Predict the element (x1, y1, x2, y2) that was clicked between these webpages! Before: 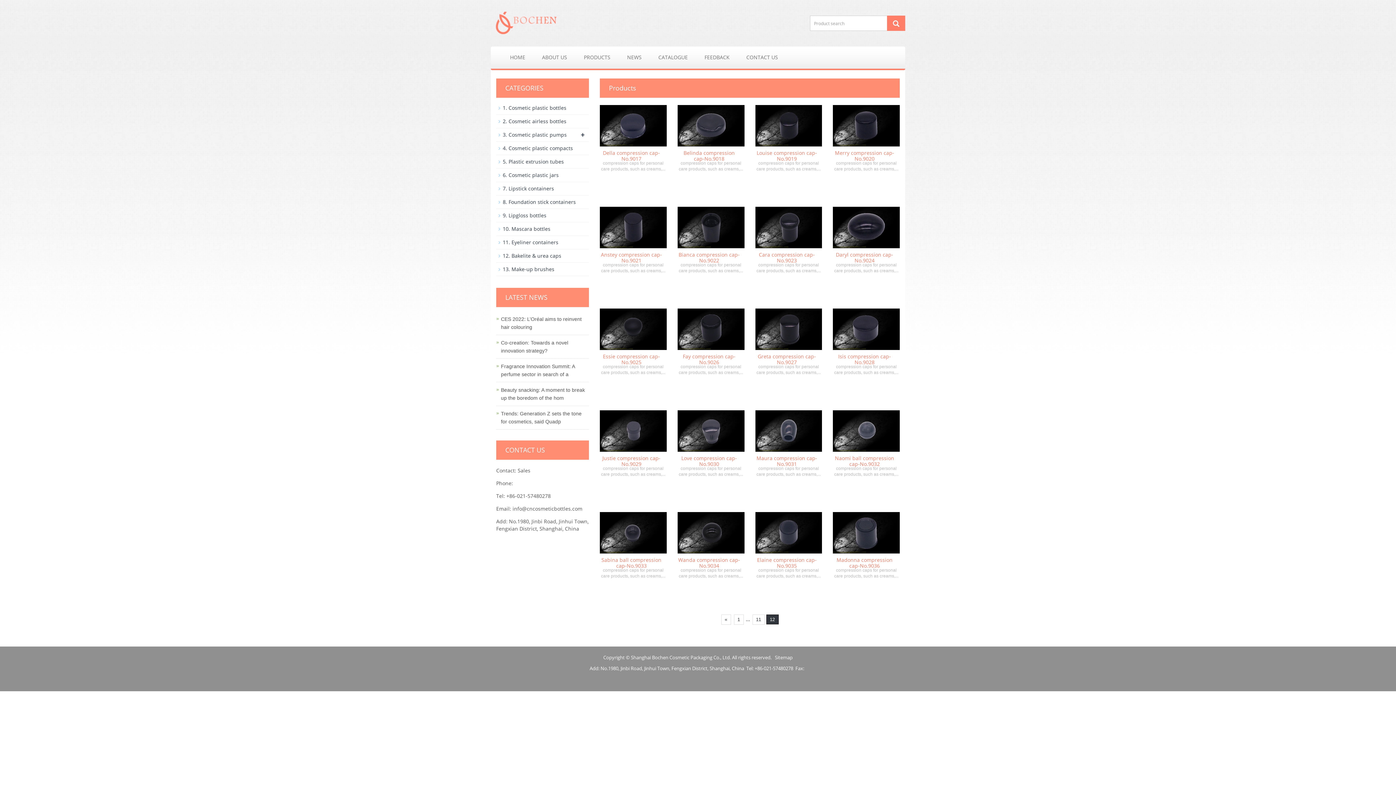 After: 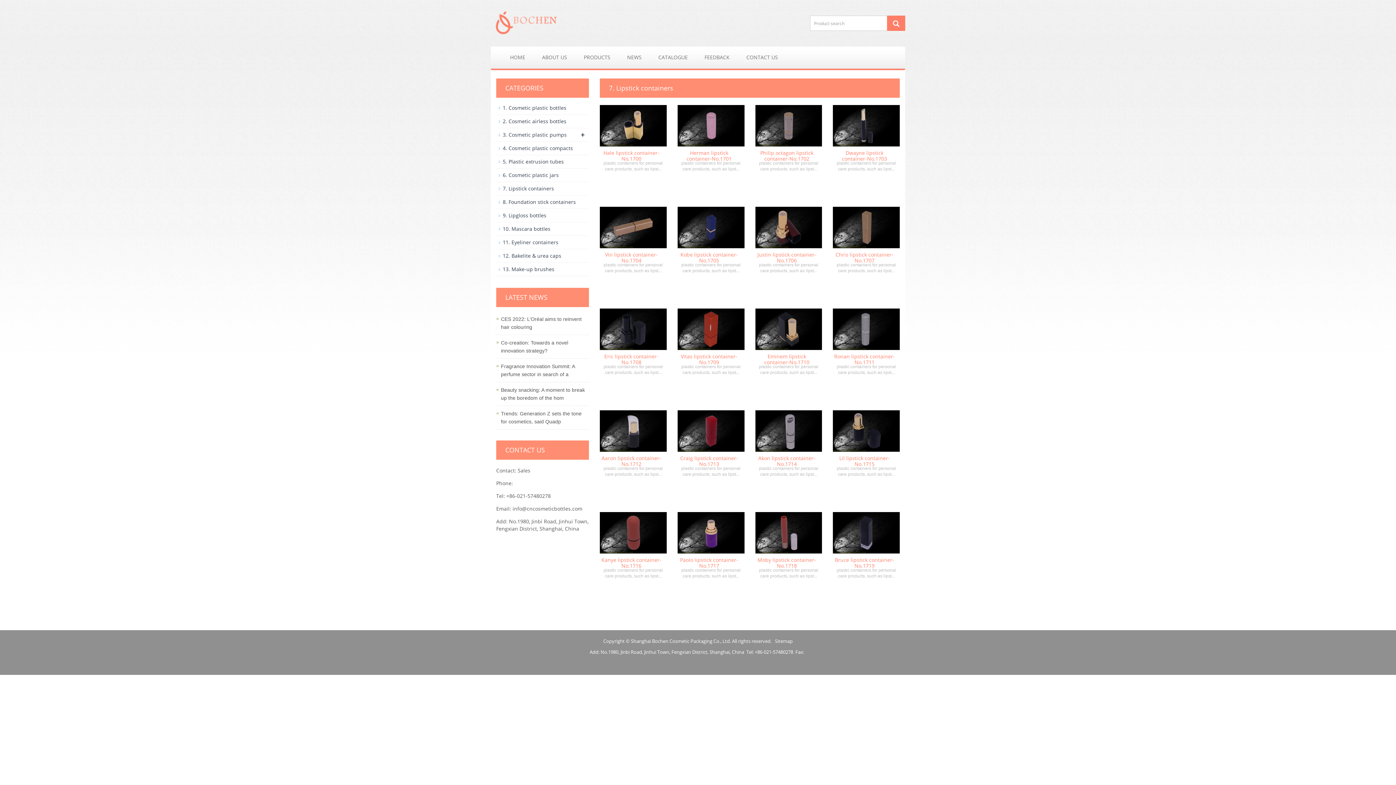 Action: bbox: (502, 185, 554, 192) label: 7. Lipstick containers